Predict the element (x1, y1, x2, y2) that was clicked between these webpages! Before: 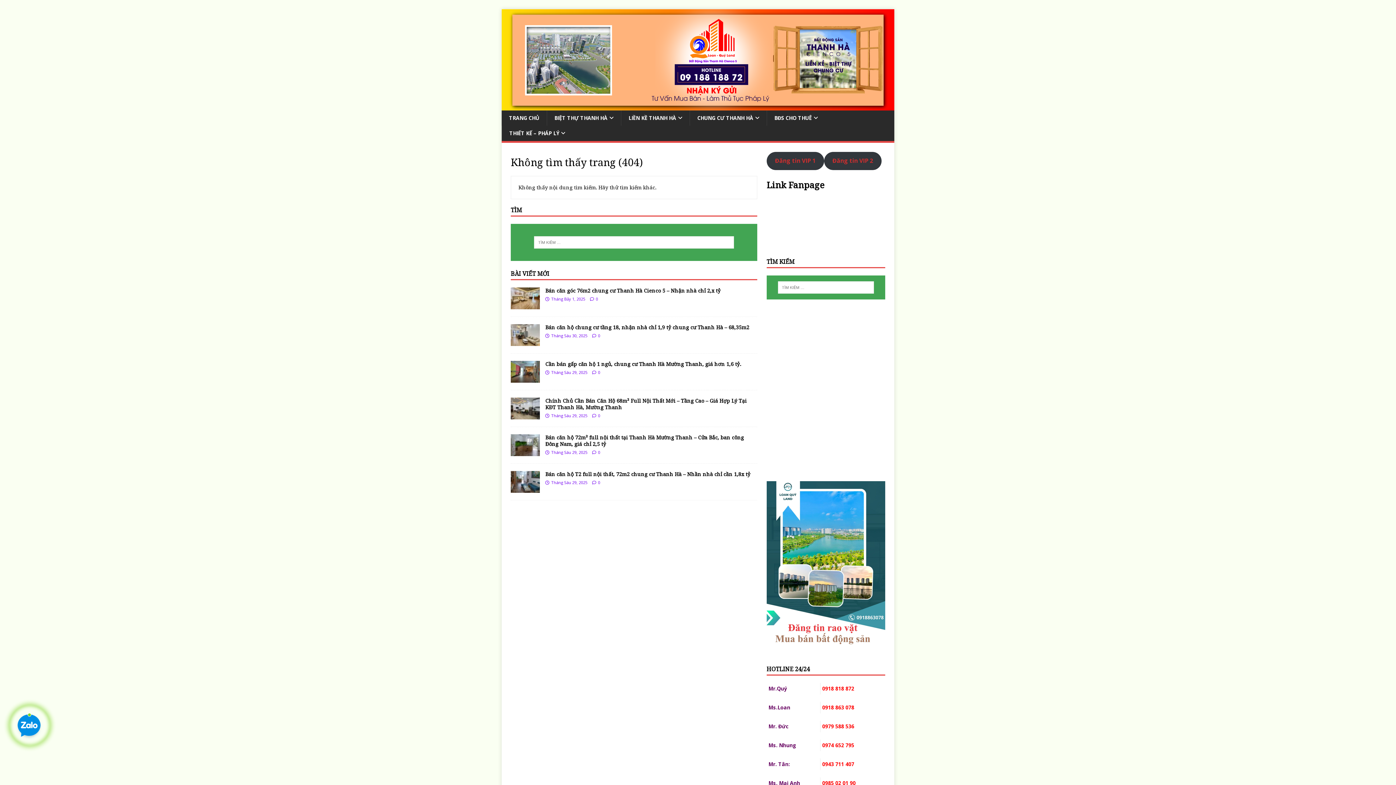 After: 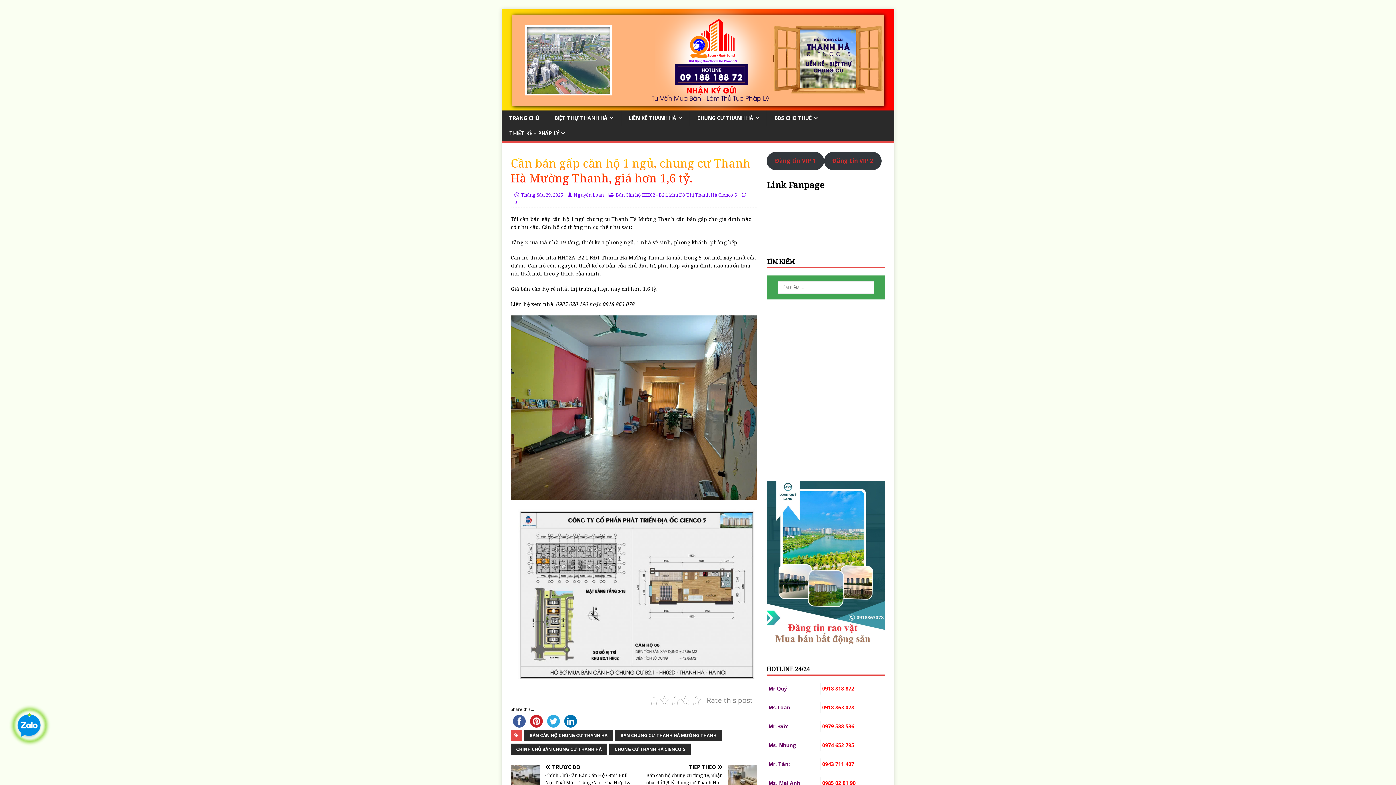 Action: bbox: (545, 360, 741, 367) label: Cần bán gấp căn hộ 1 ngủ, chung cư Thanh Hà Mường Thanh, giá hơn 1,6 tỷ.